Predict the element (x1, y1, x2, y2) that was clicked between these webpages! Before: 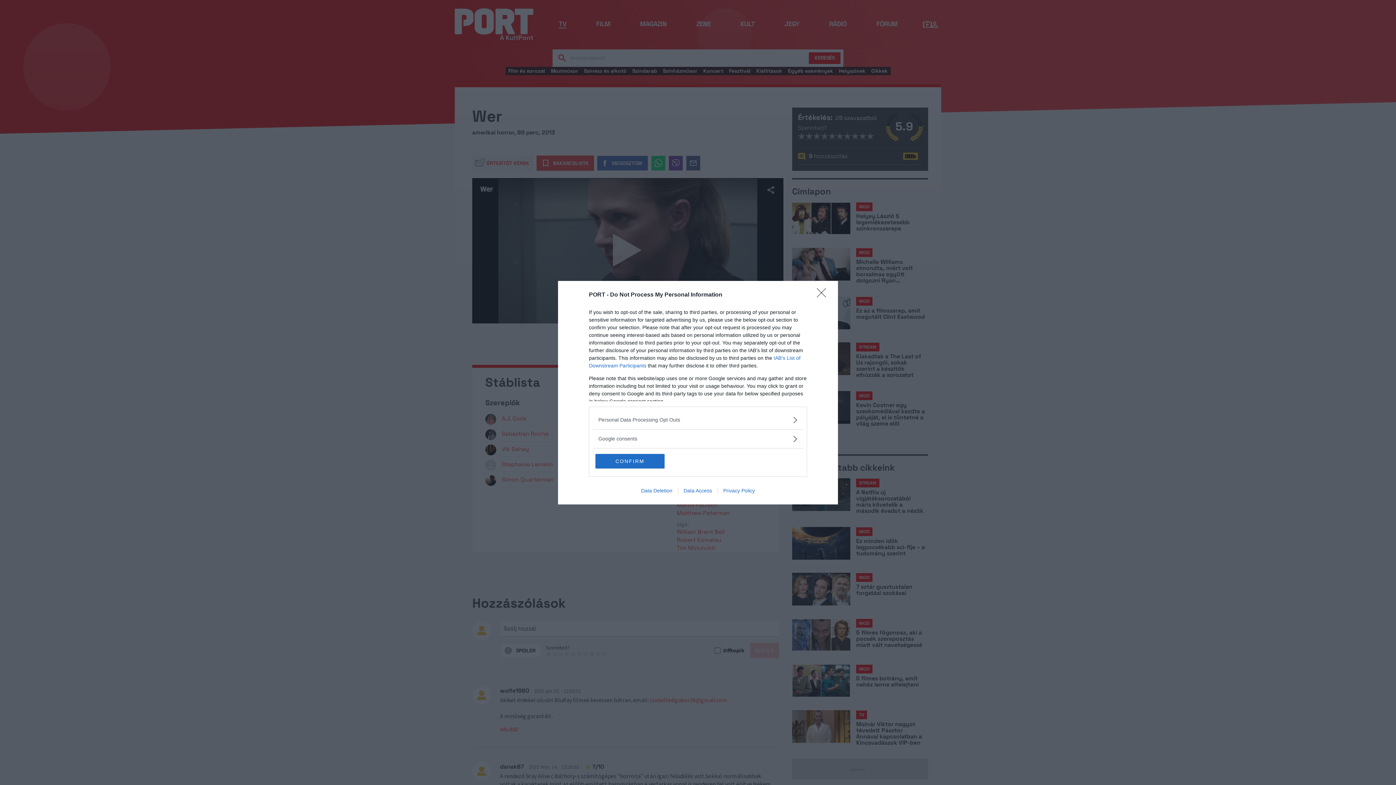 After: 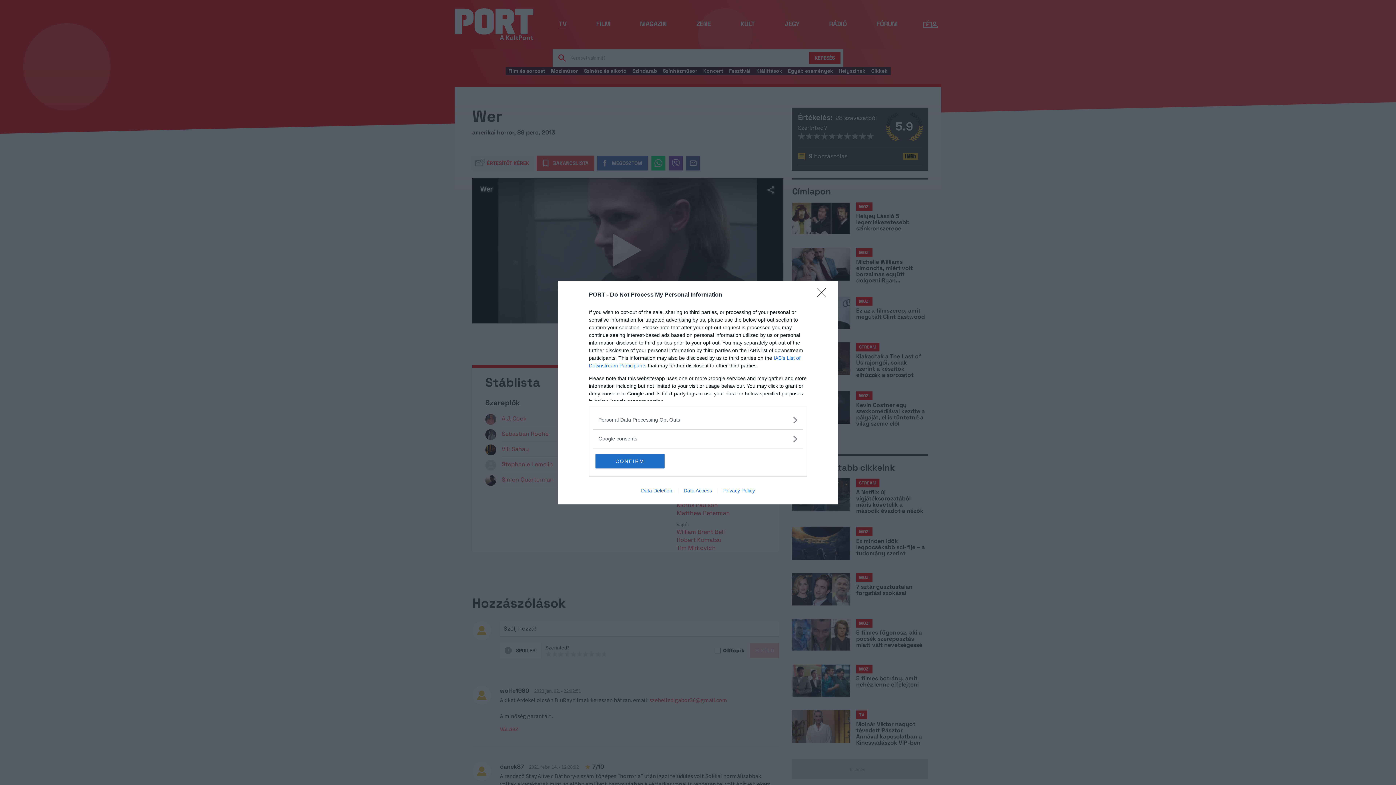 Action: bbox: (635, 487, 678, 493) label: Data Deletion